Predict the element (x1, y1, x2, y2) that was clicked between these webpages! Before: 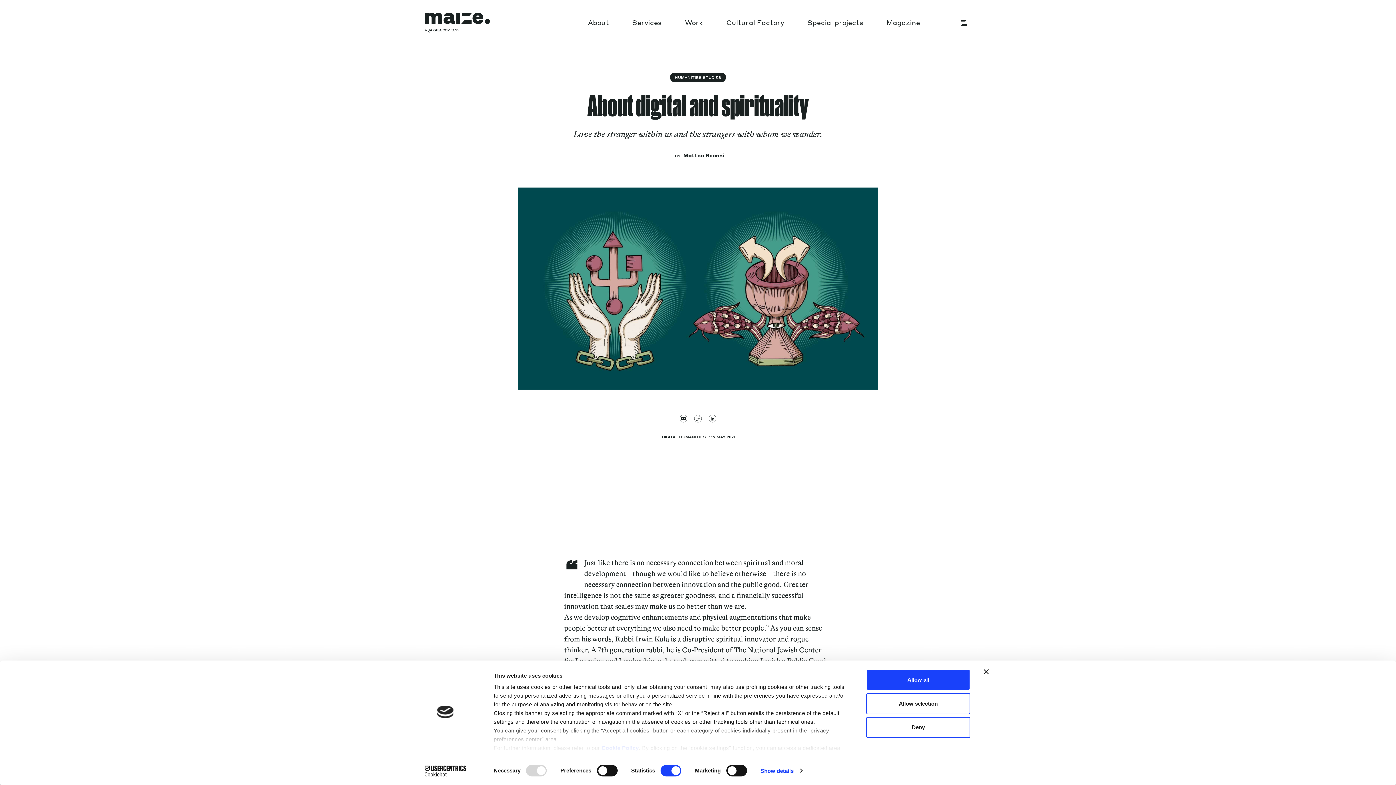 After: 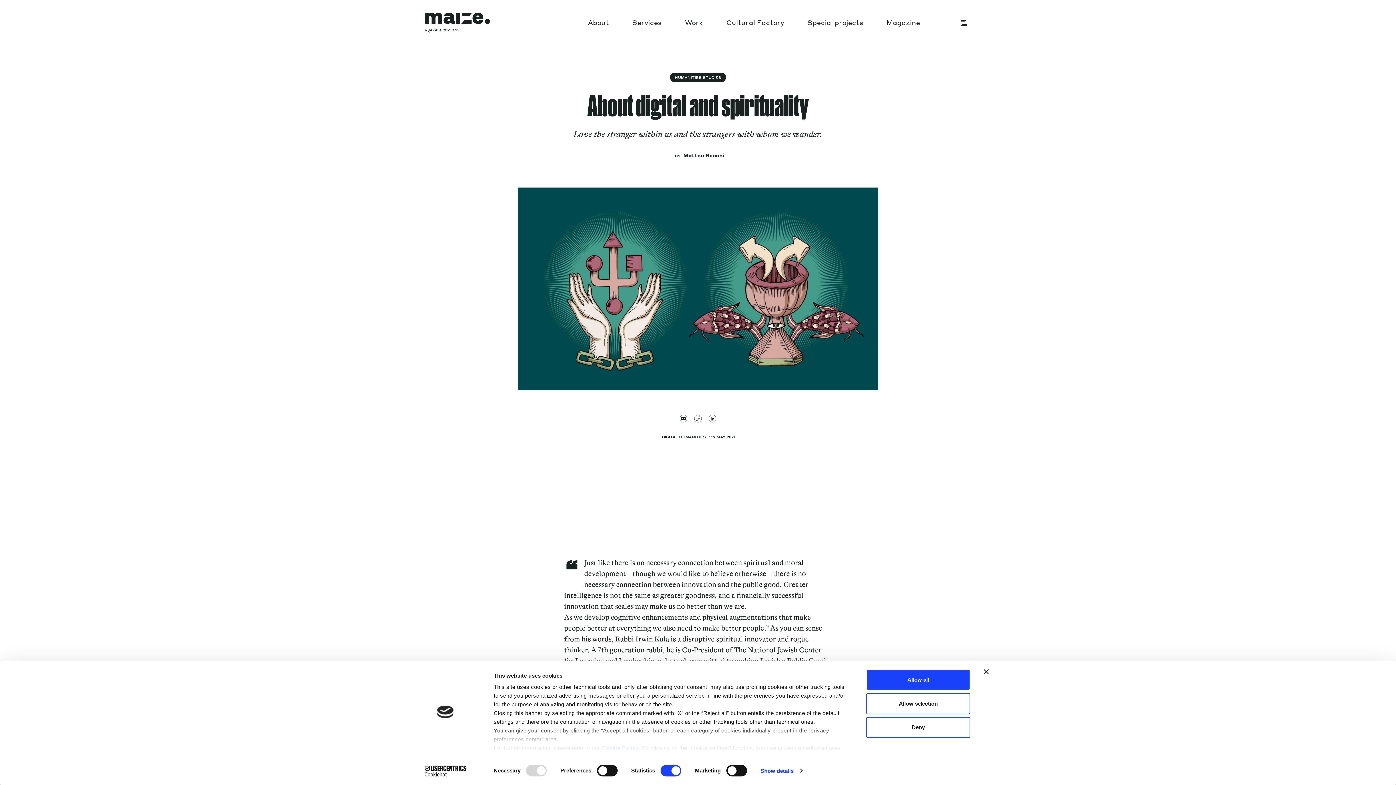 Action: bbox: (679, 414, 688, 423)